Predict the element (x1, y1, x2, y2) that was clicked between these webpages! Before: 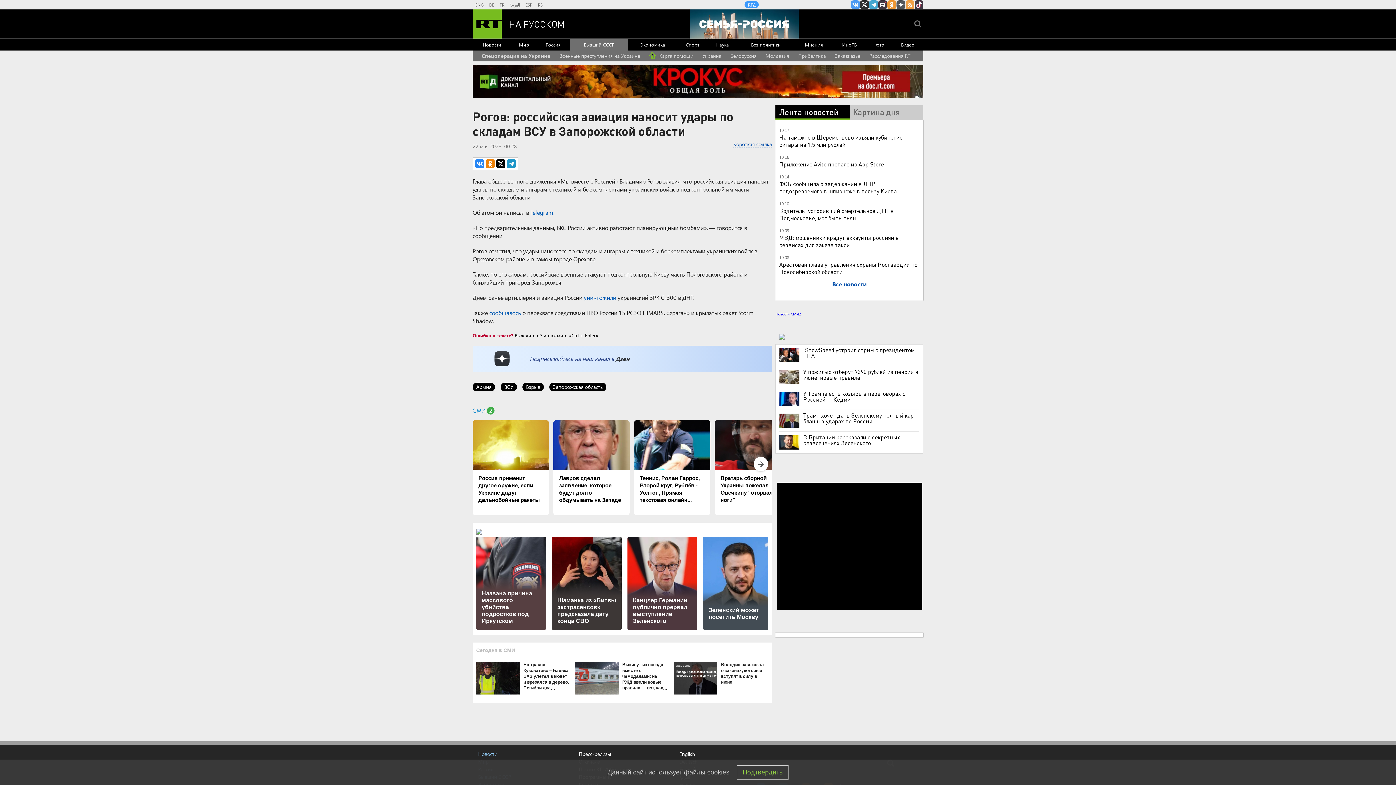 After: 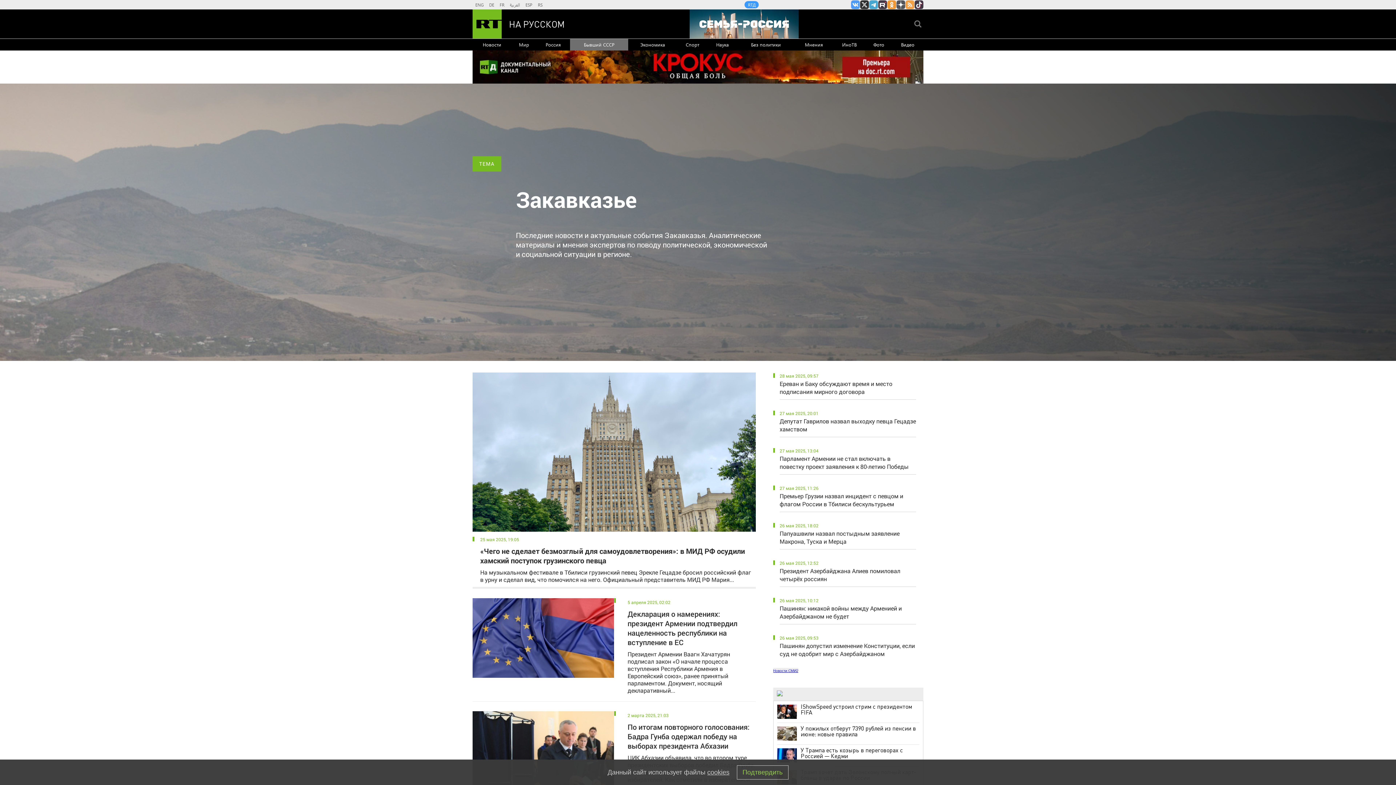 Action: bbox: (835, 50, 860, 61) label: Закавказье